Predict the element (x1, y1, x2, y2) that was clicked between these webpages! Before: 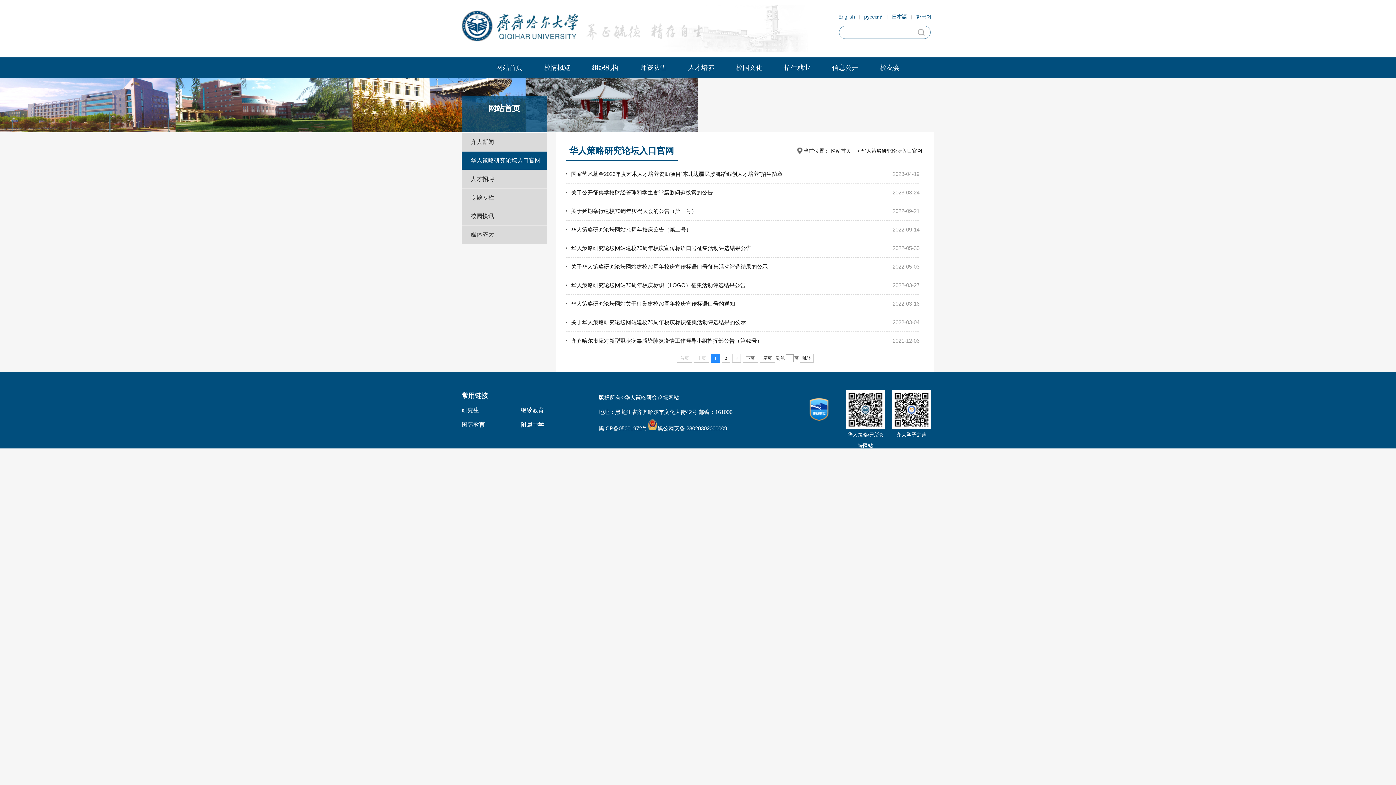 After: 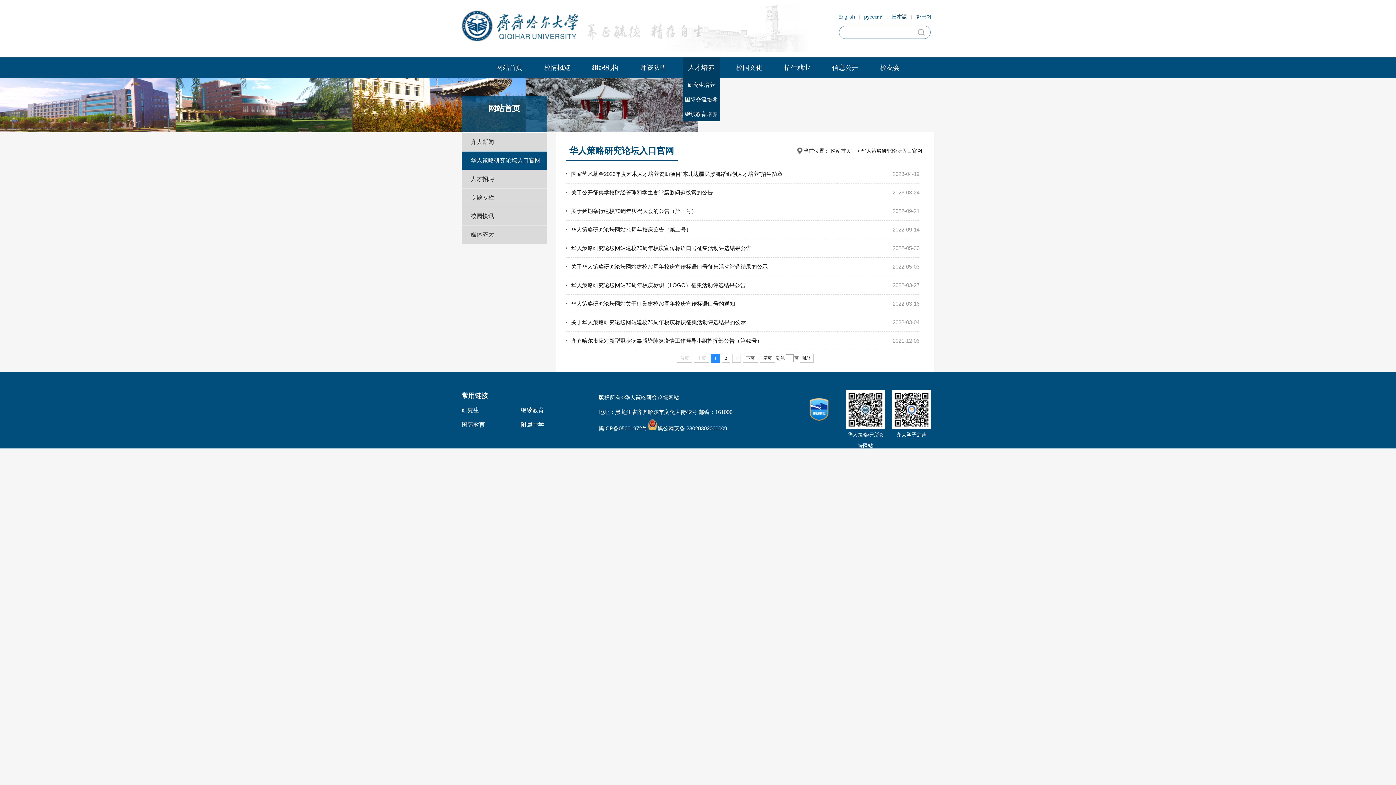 Action: bbox: (682, 57, 720, 77) label: 人才培养